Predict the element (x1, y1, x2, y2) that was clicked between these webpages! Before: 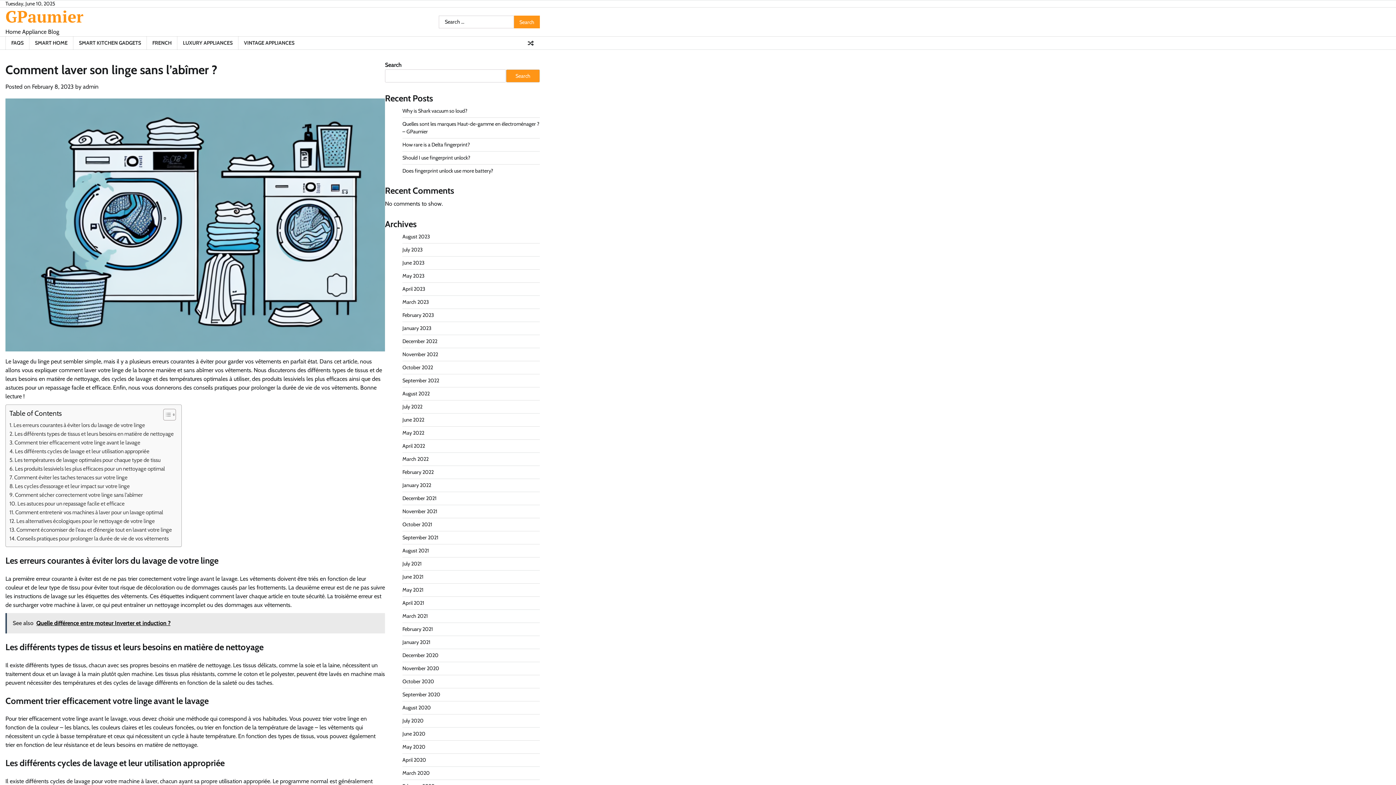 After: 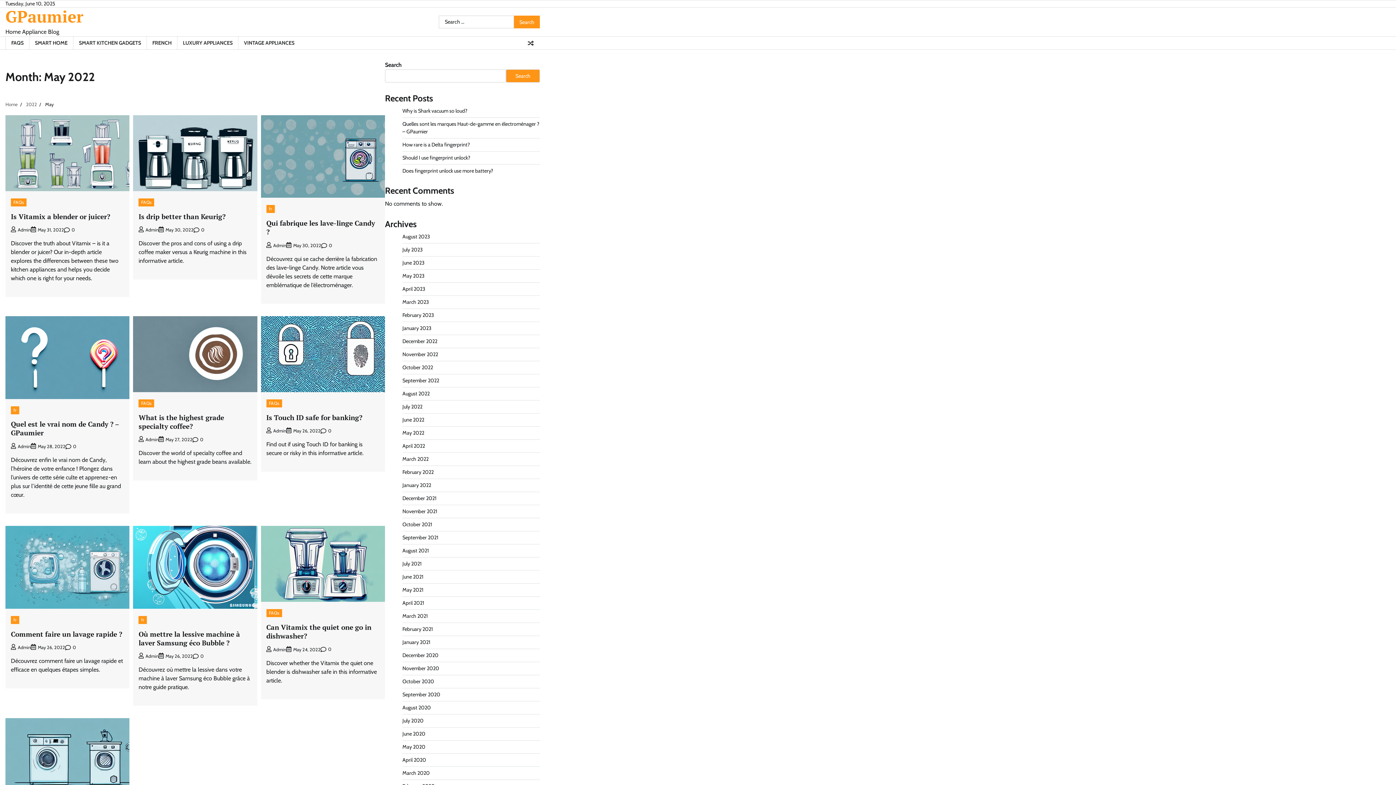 Action: label: May 2022 bbox: (402, 429, 424, 436)